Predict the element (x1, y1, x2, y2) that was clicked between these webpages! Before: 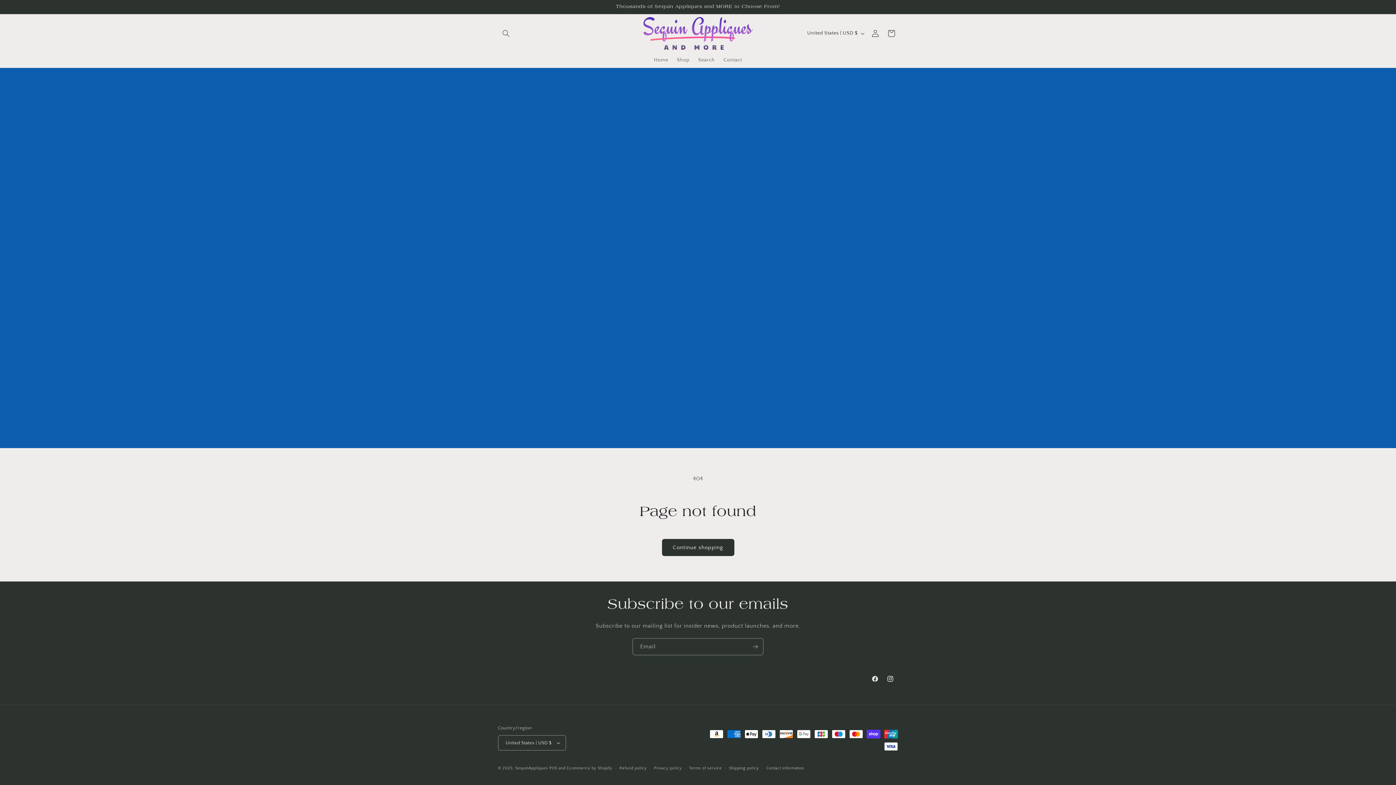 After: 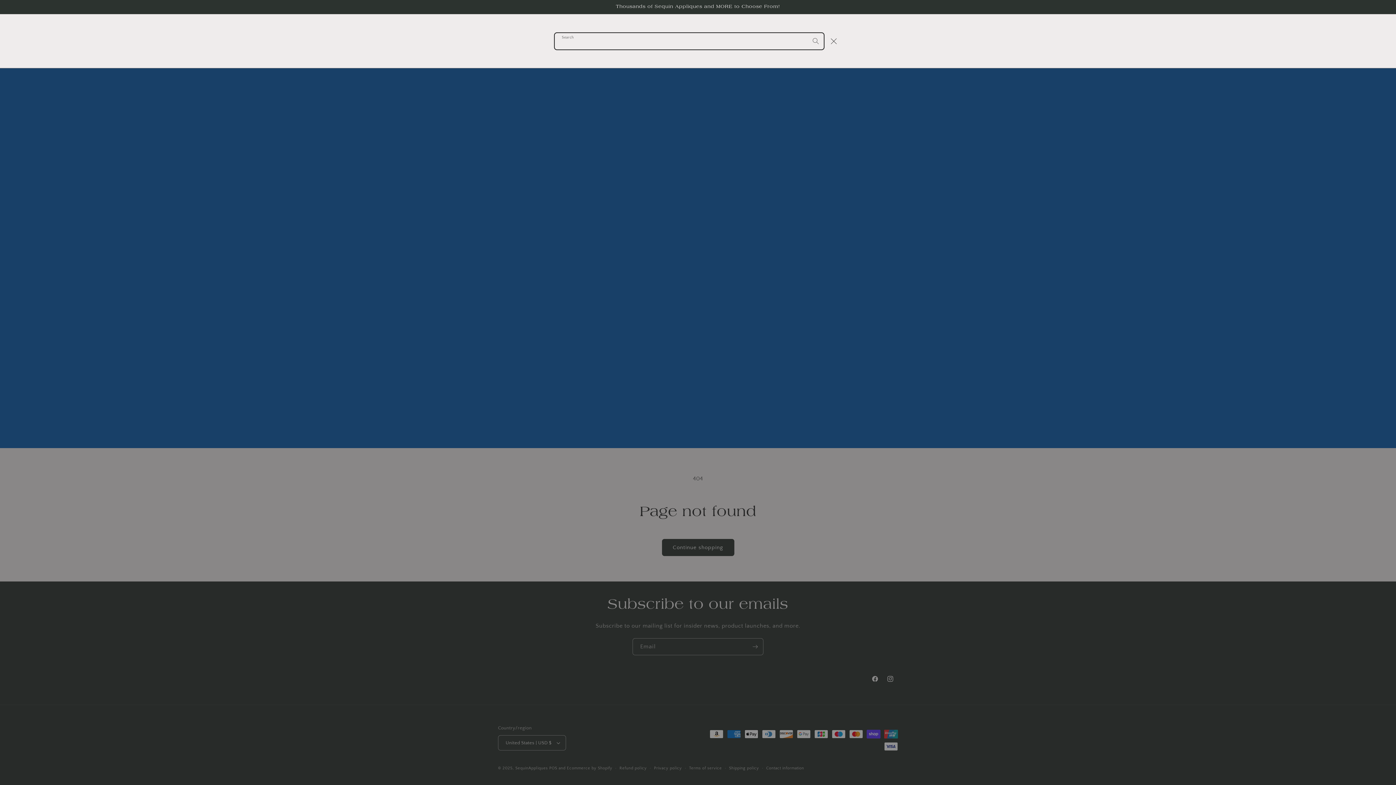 Action: bbox: (498, 25, 514, 41) label: Search